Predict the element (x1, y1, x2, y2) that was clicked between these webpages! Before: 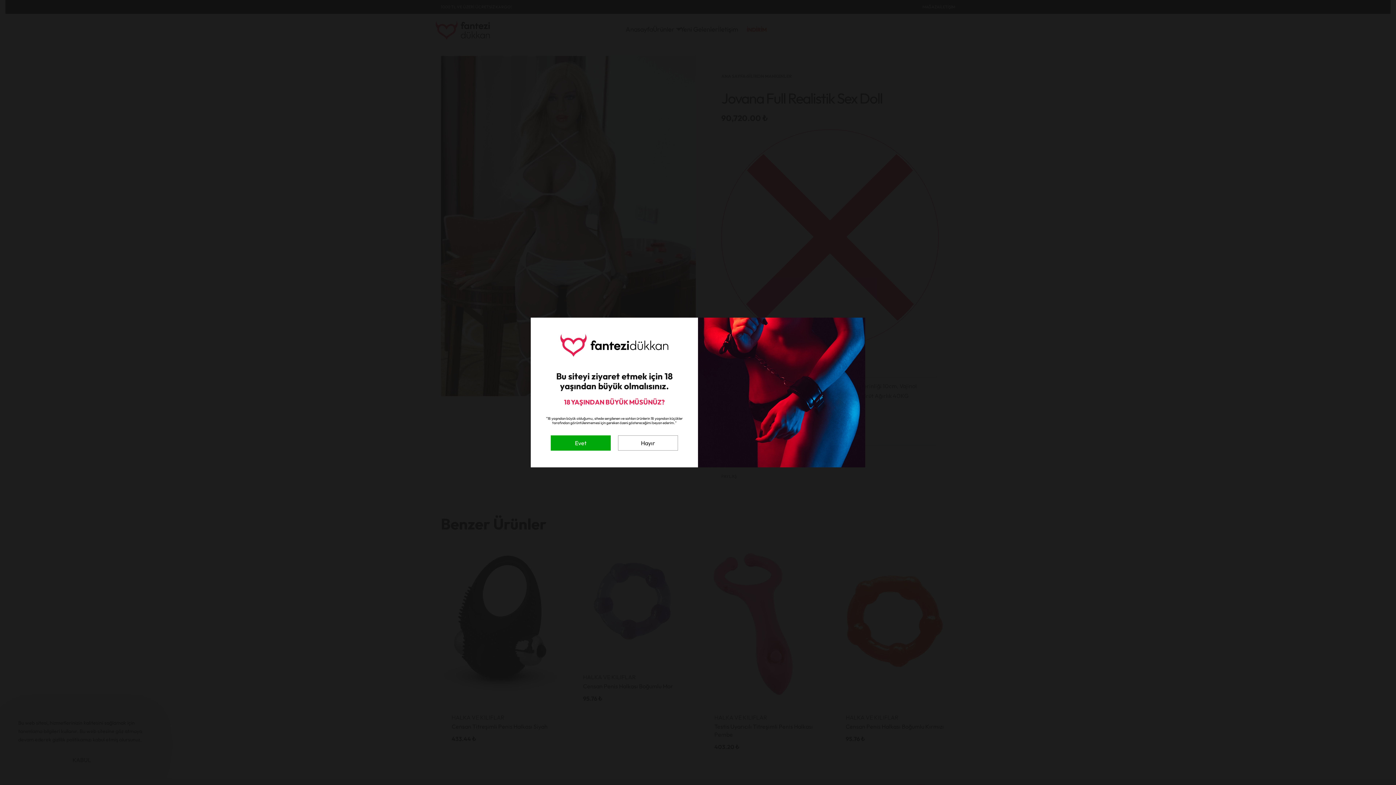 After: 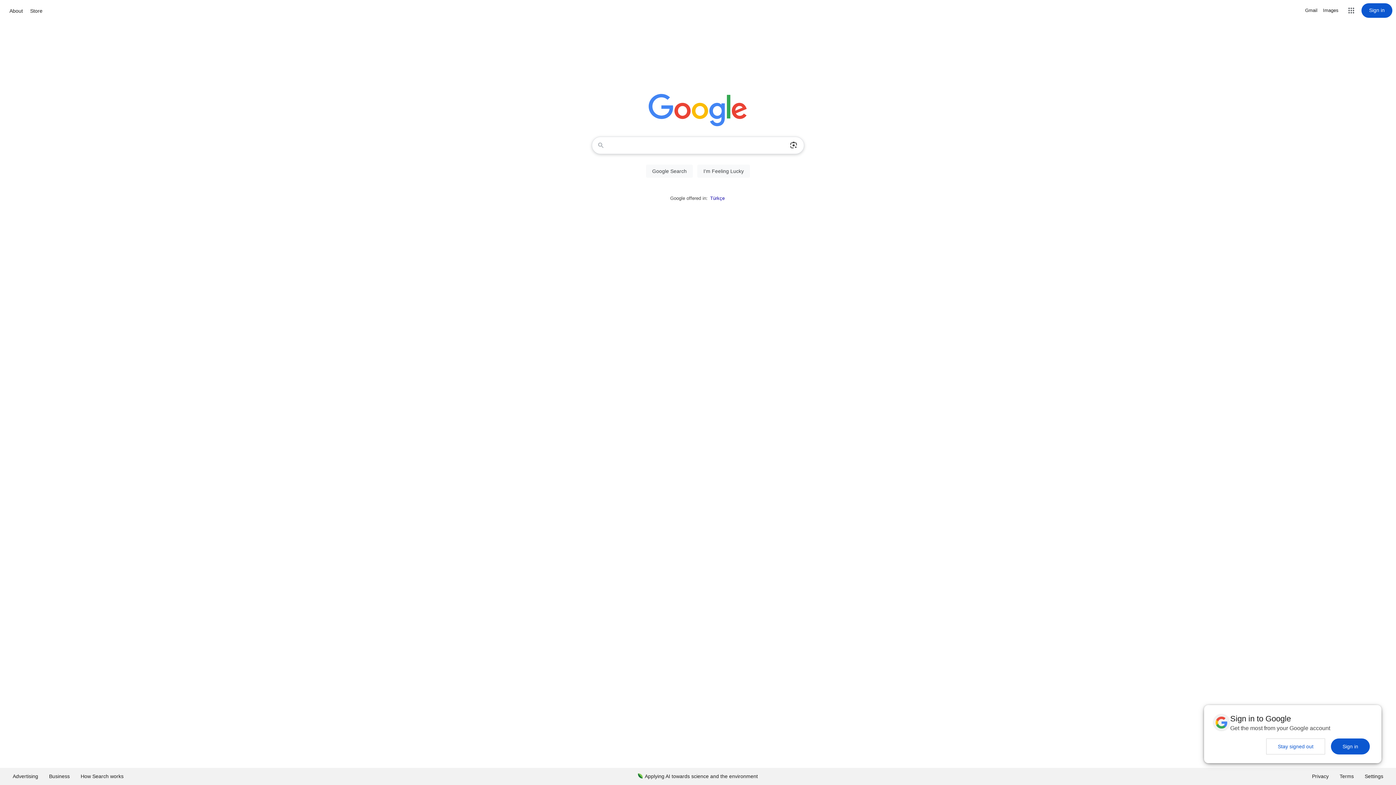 Action: bbox: (694, 350, 717, 357) label: BURAYA